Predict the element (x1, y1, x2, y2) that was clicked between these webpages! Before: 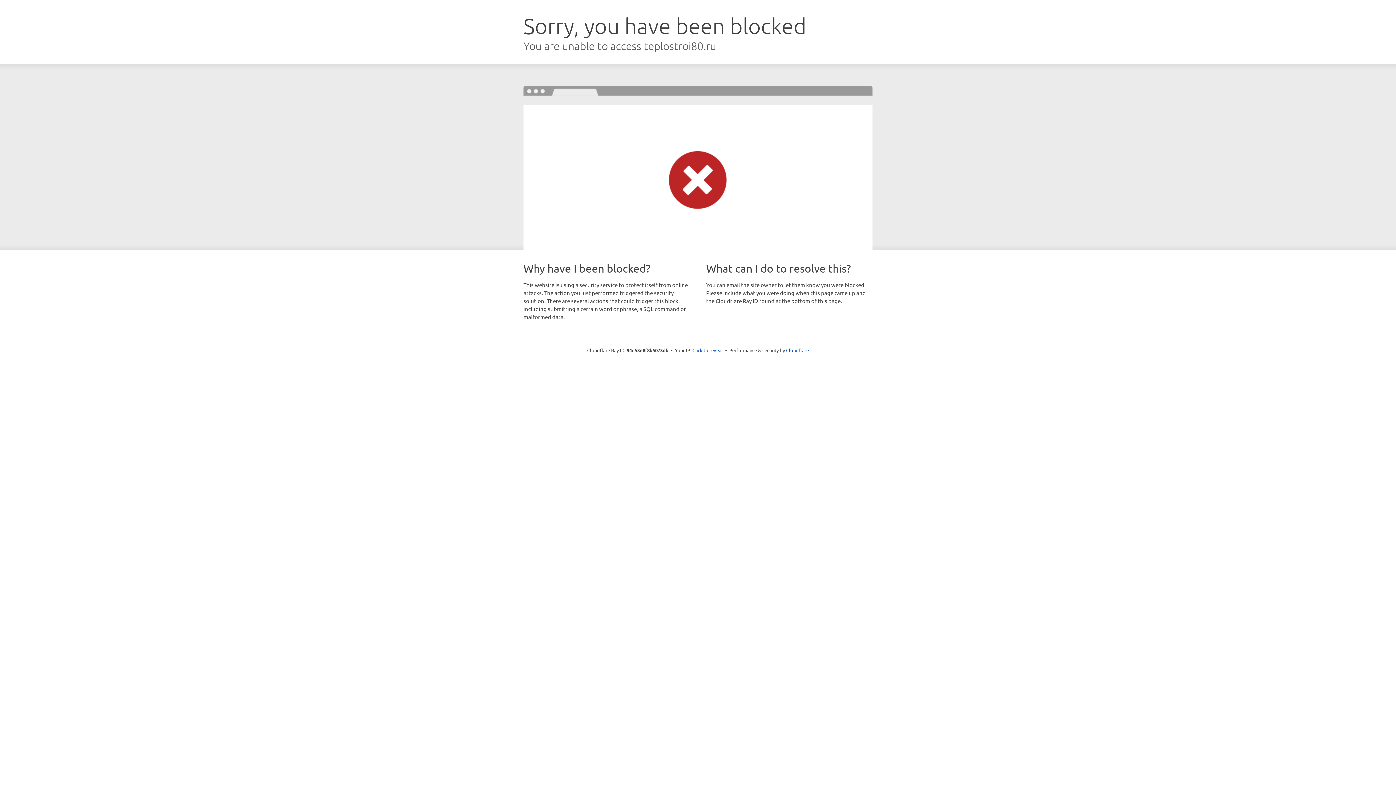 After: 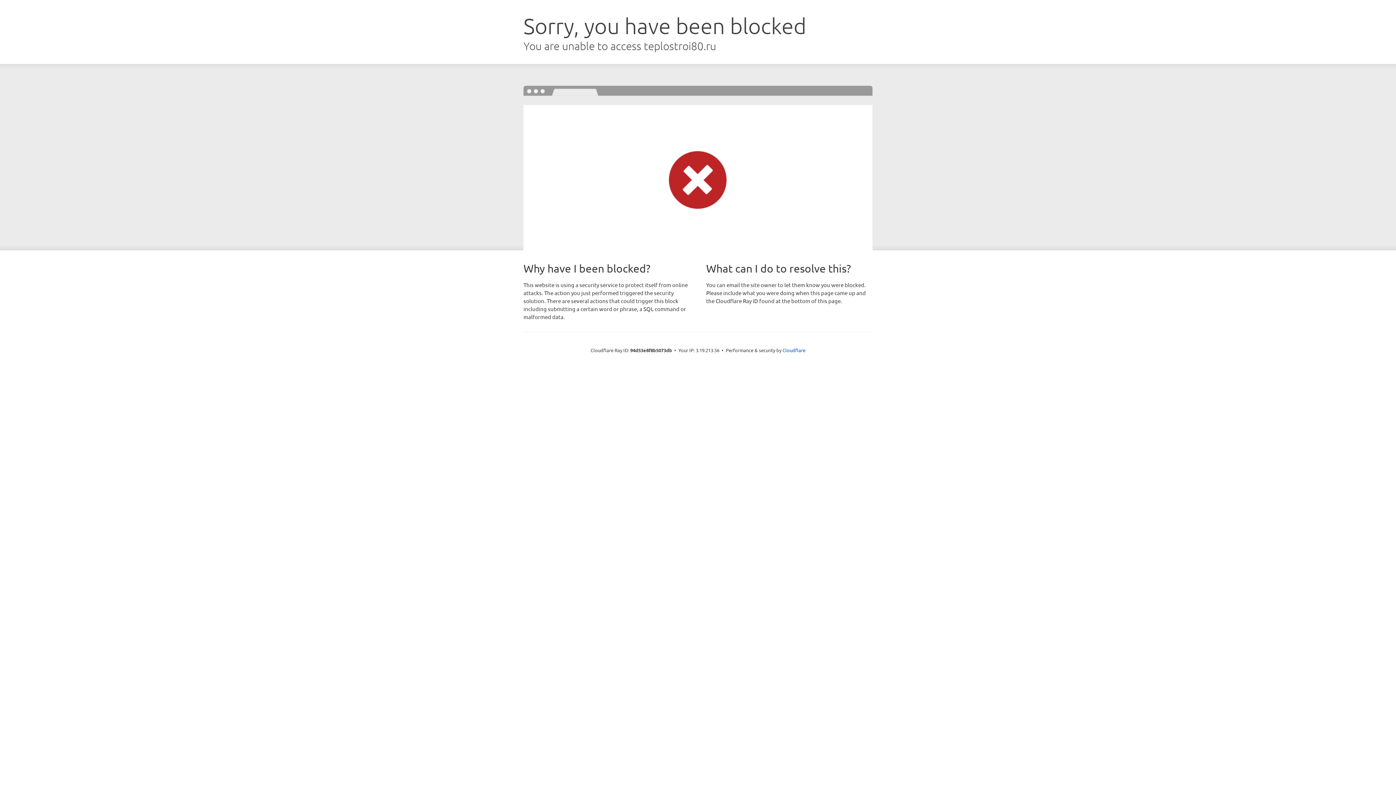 Action: label: Click to reveal bbox: (692, 346, 723, 353)